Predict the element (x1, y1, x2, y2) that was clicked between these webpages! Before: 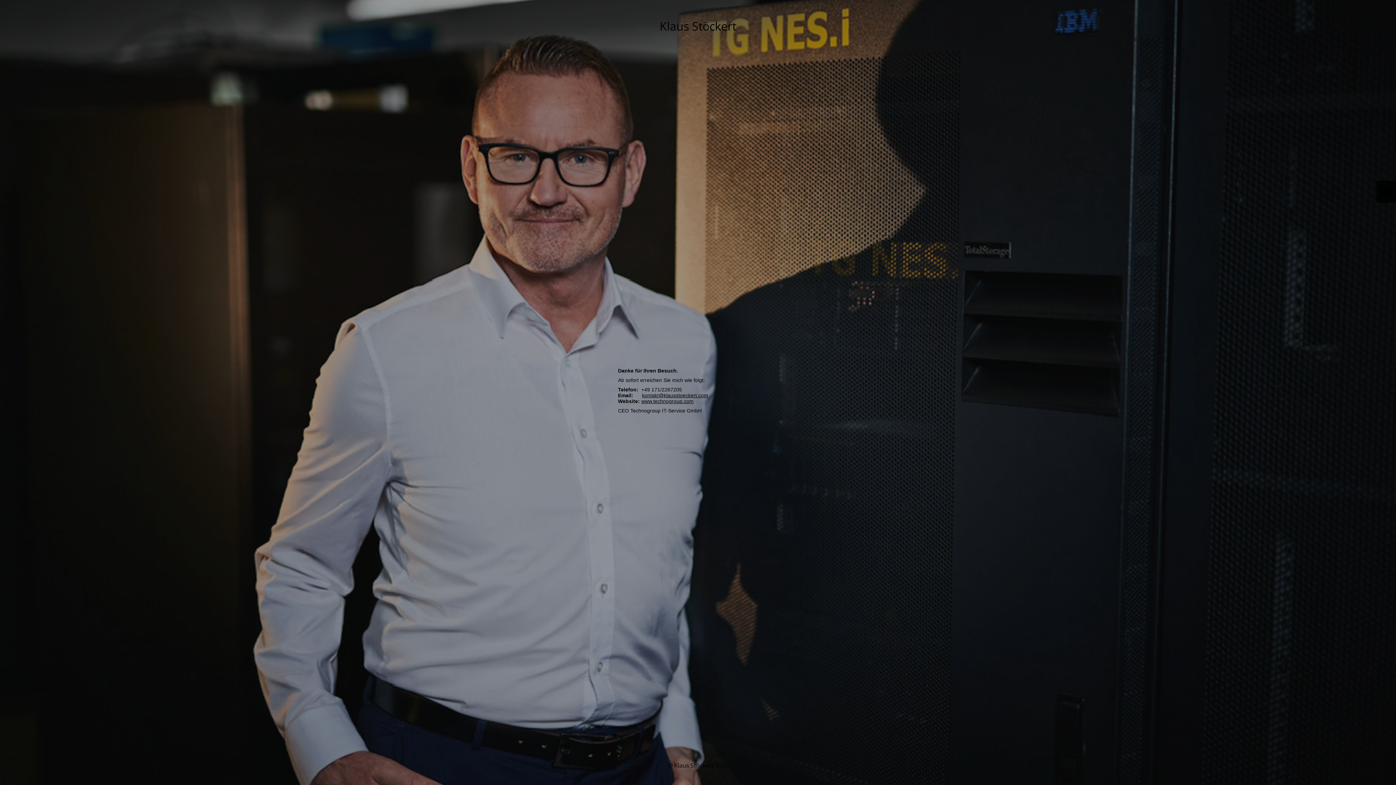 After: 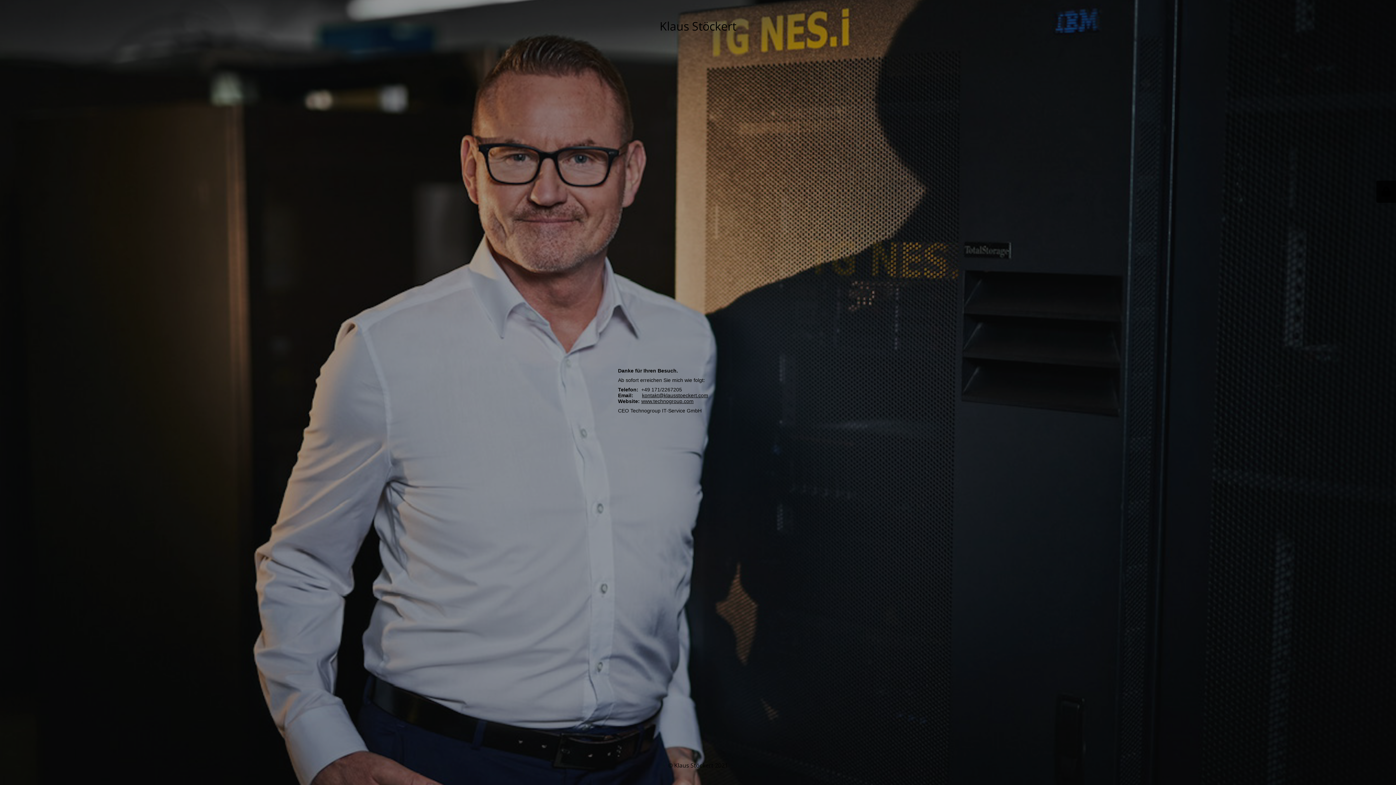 Action: label: kontakt@klausstoeckert.com bbox: (642, 392, 708, 398)